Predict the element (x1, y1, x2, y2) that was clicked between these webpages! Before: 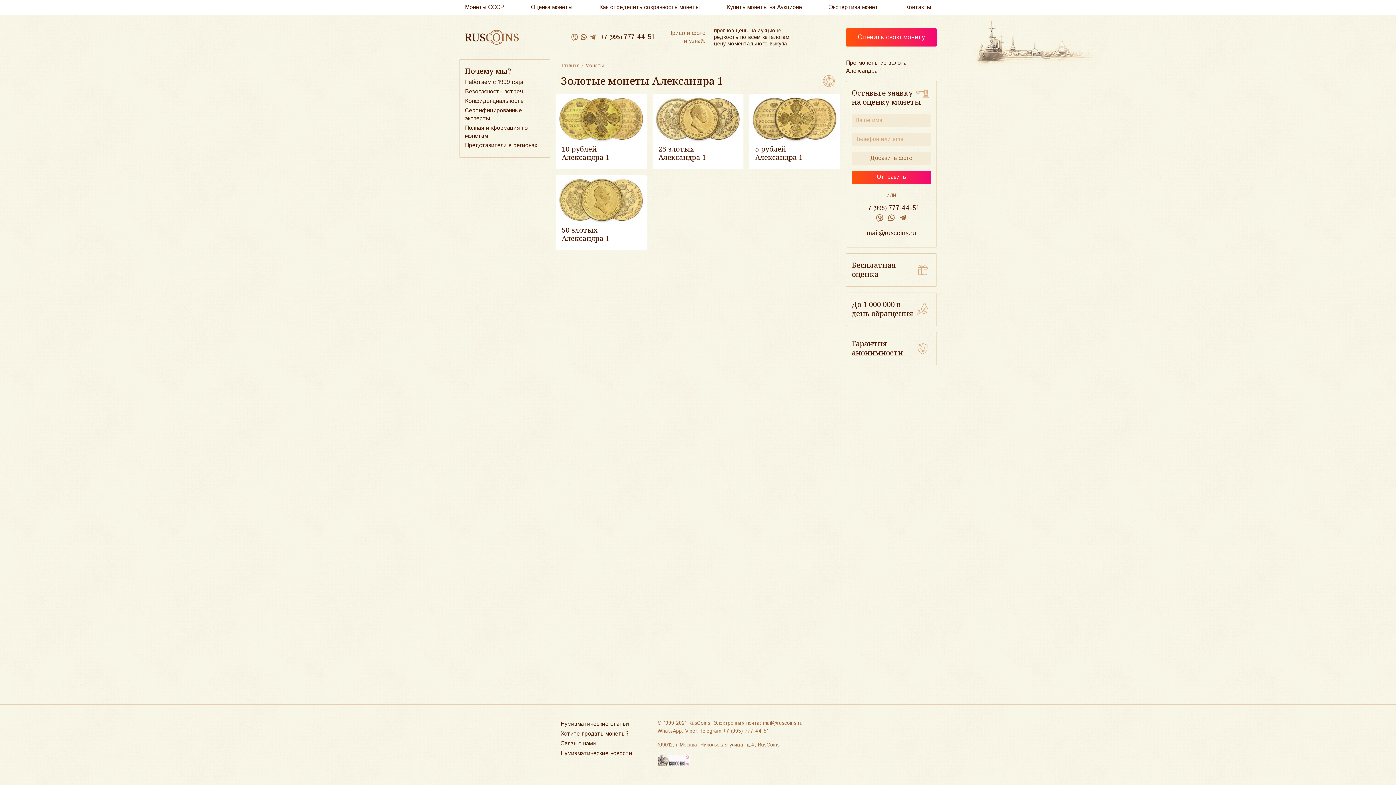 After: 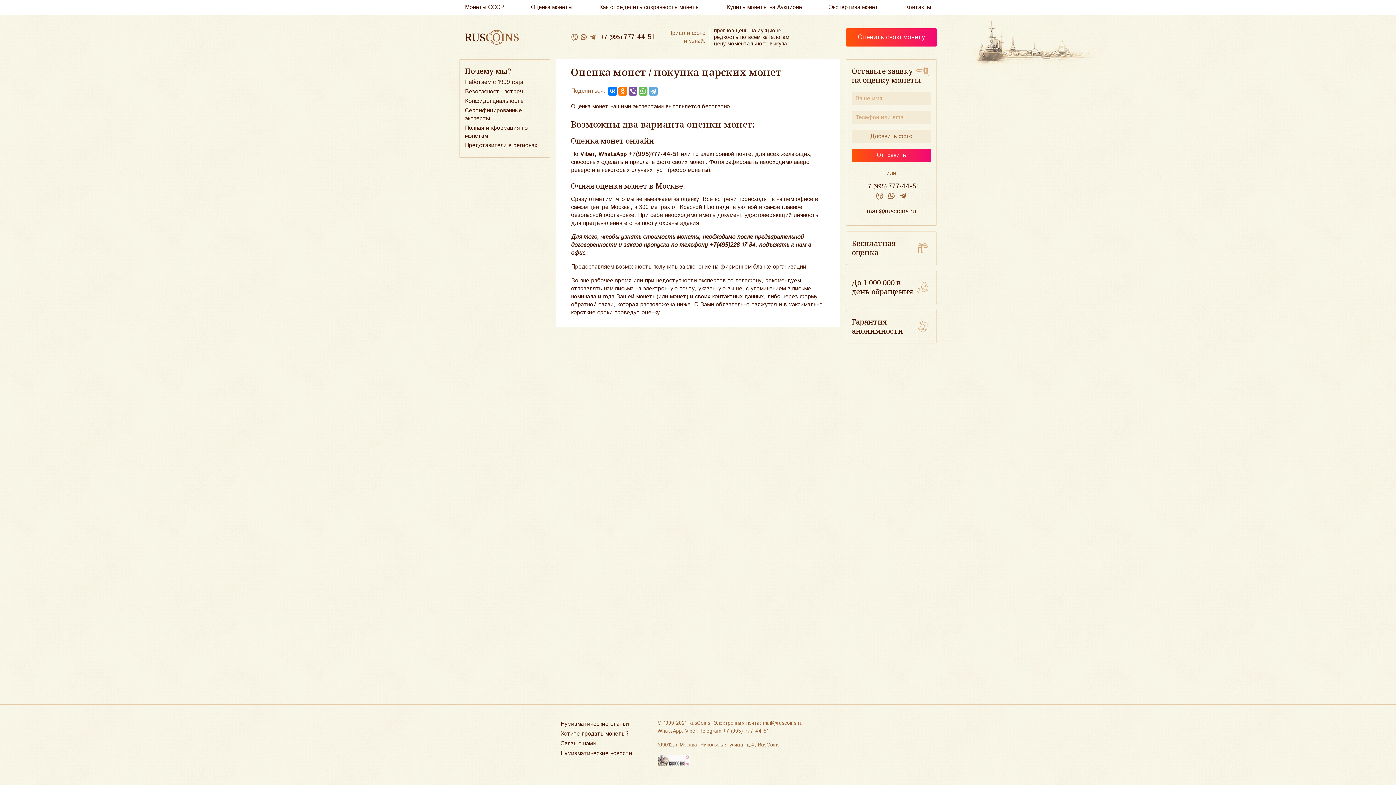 Action: bbox: (554, 729, 634, 739) label: Хотите продать монеты?